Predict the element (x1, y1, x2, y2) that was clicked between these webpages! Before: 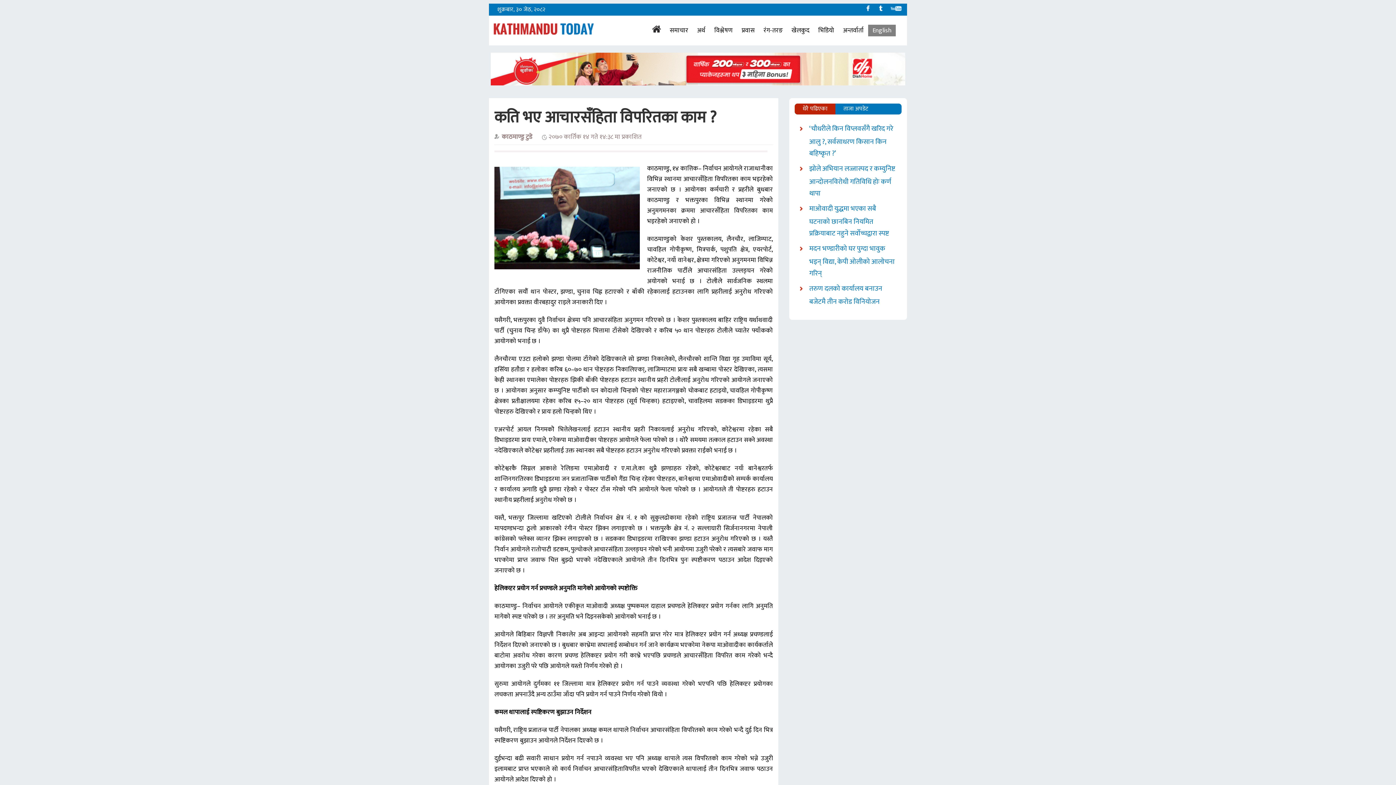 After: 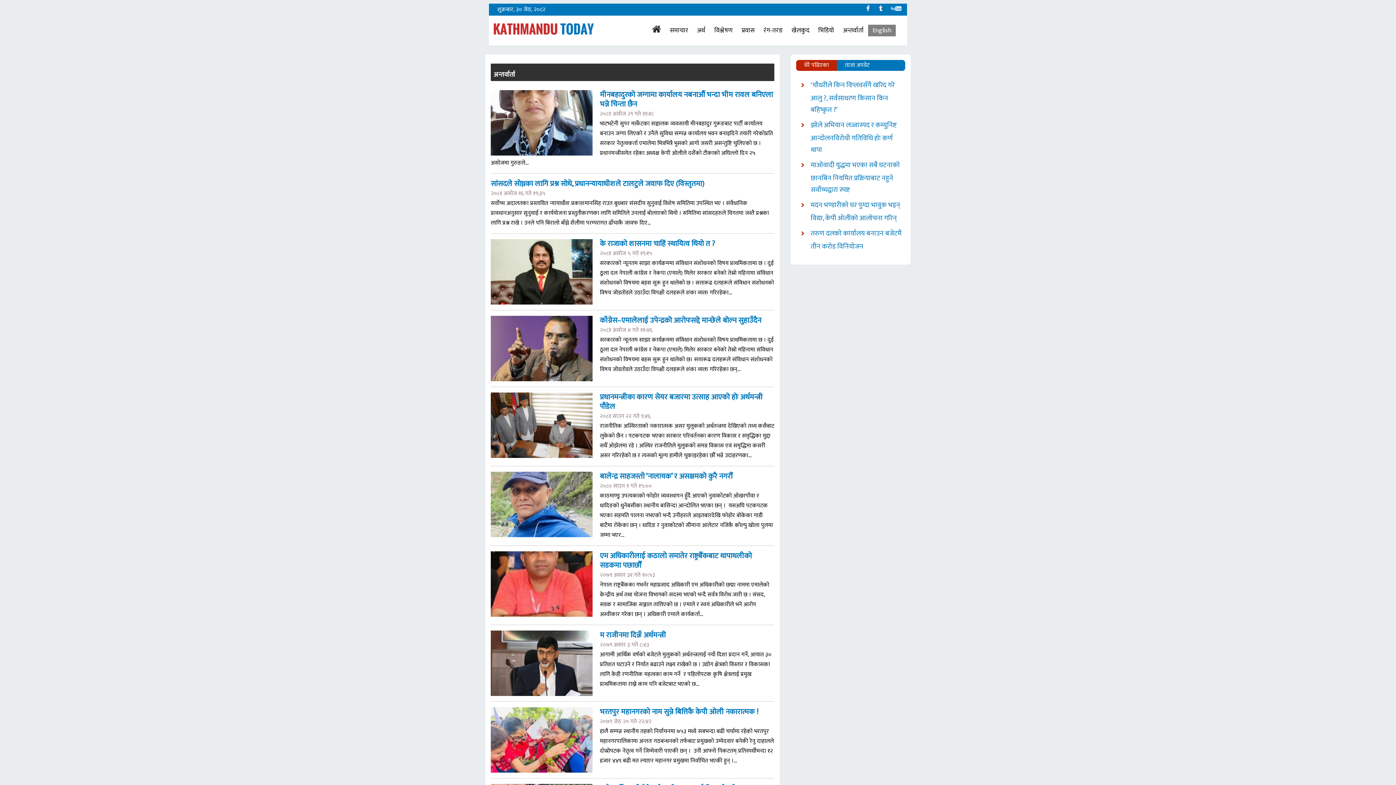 Action: label: अन्तर्वार्ता bbox: (843, 24, 863, 36)